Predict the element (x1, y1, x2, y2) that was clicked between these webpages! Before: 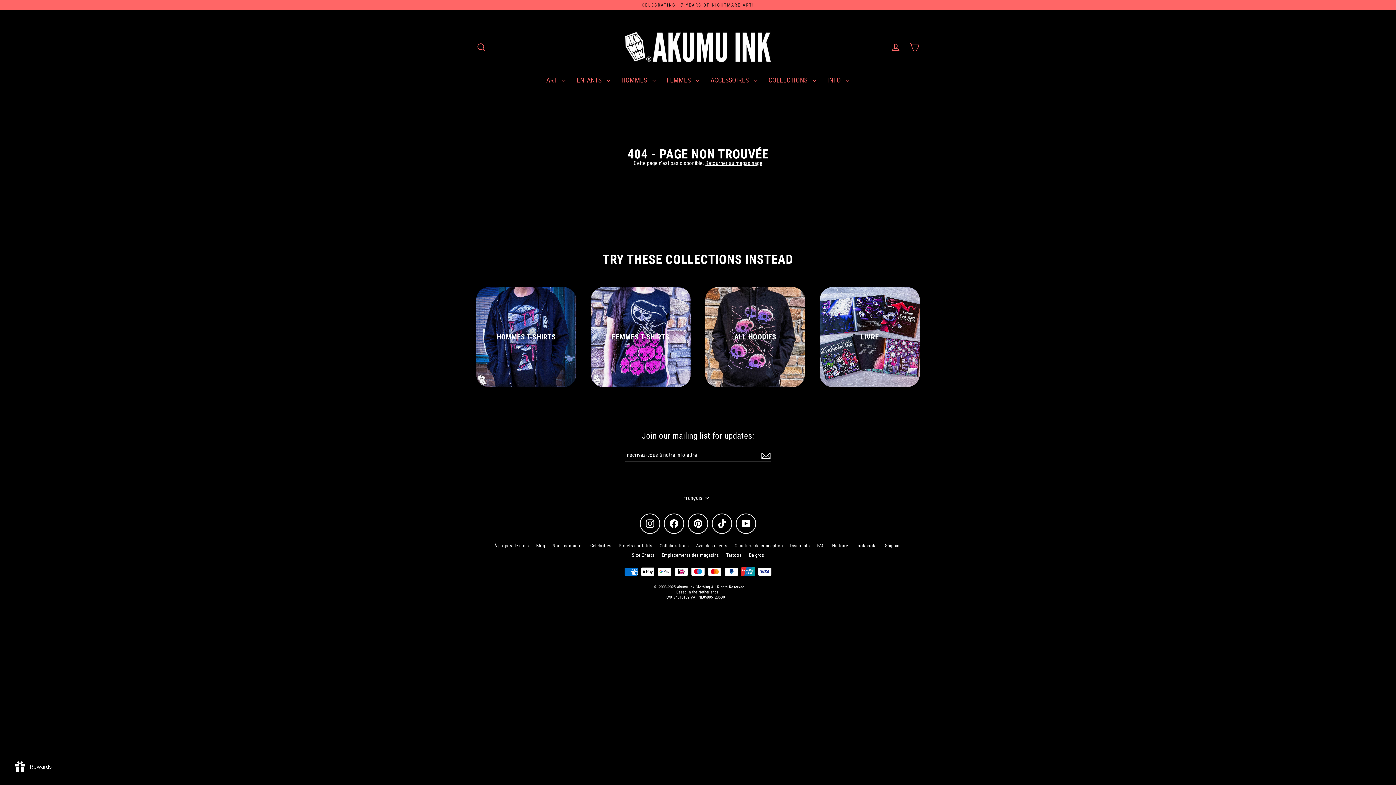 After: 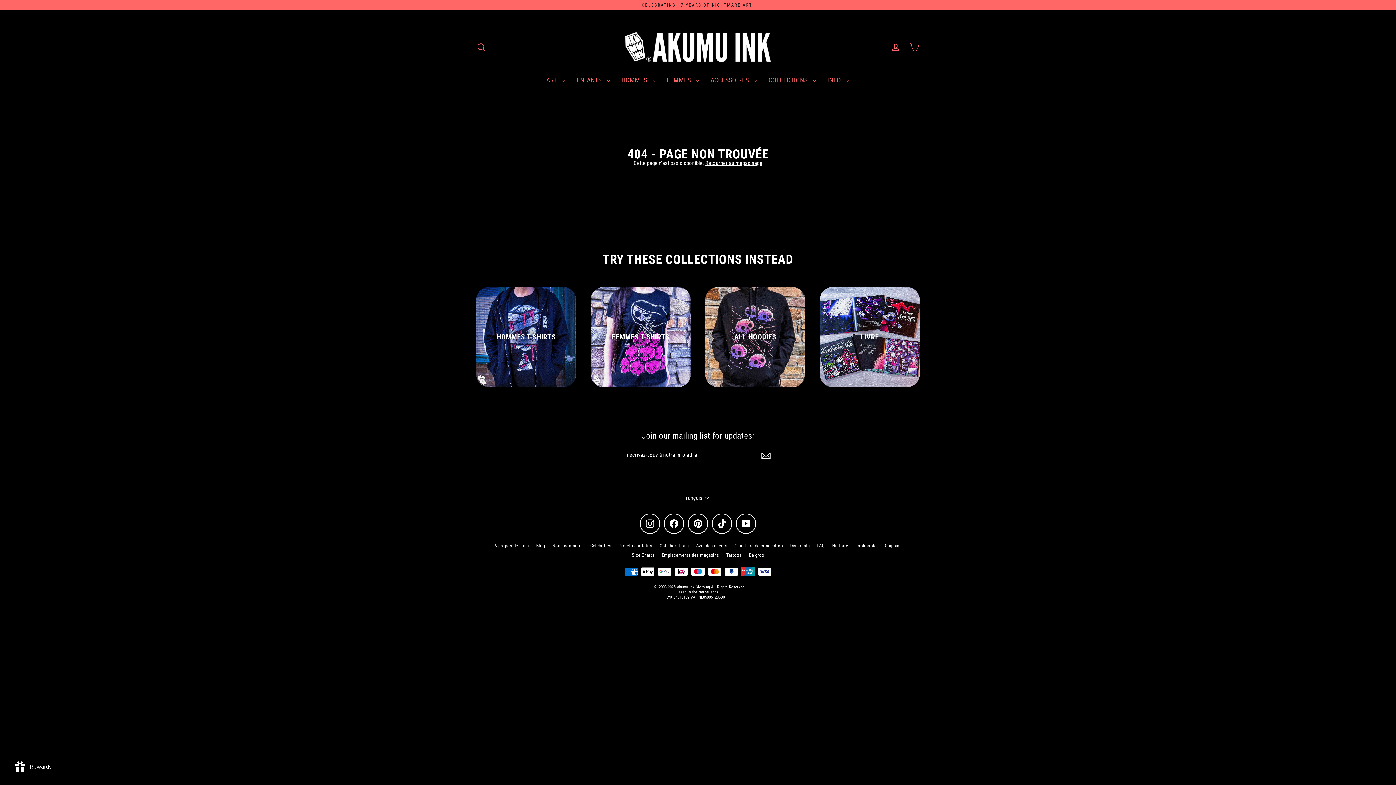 Action: bbox: (664, 513, 684, 534) label: Facebook